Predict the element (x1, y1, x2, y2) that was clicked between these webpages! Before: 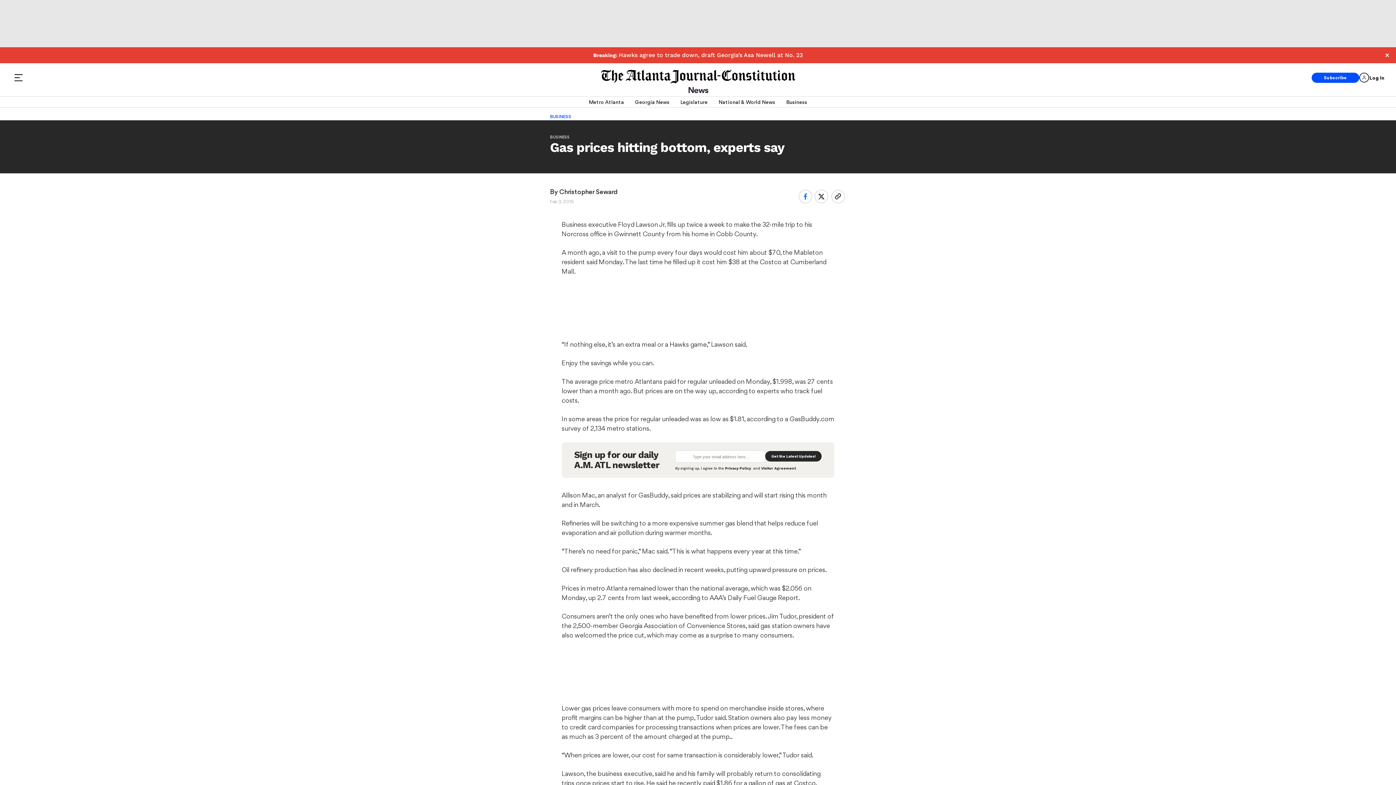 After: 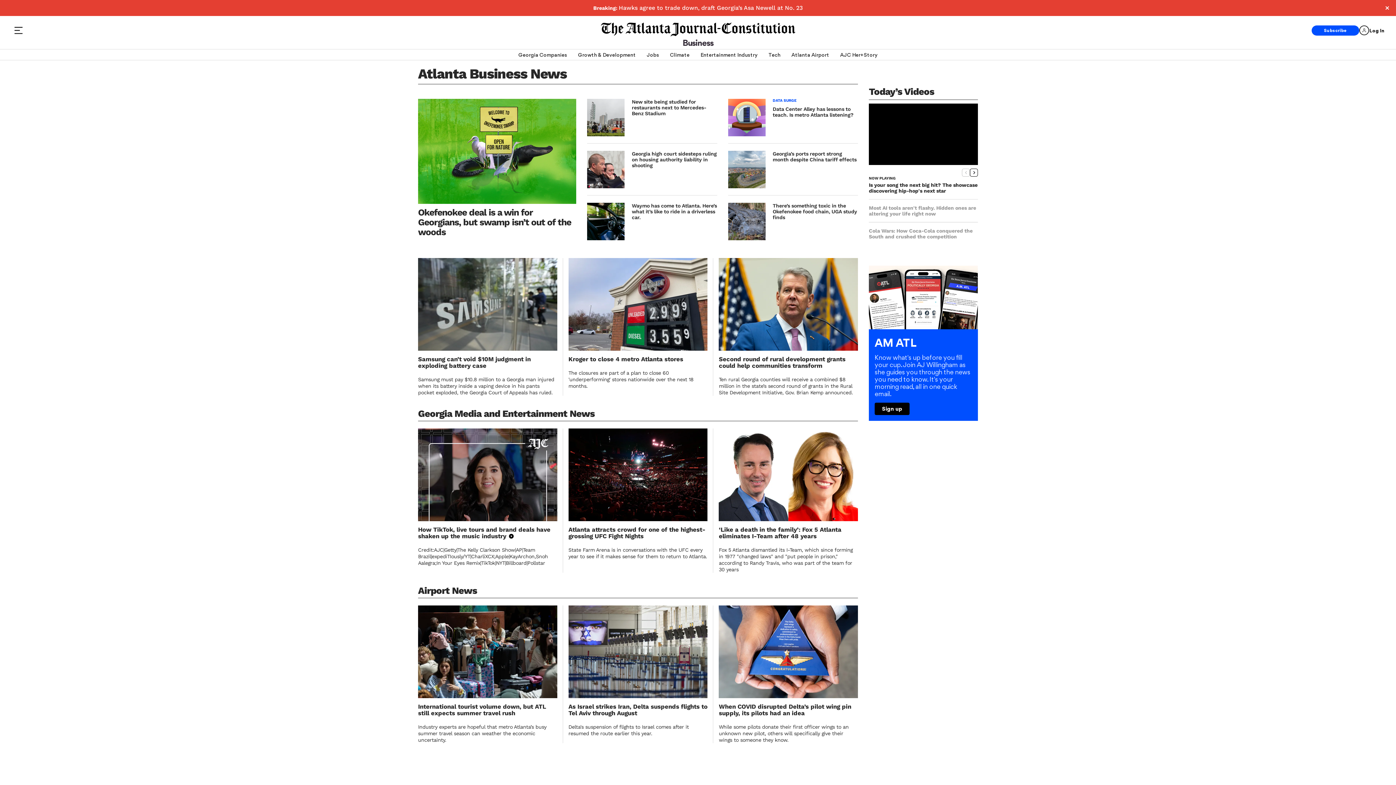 Action: label: BUSINESS bbox: (550, 113, 571, 119)